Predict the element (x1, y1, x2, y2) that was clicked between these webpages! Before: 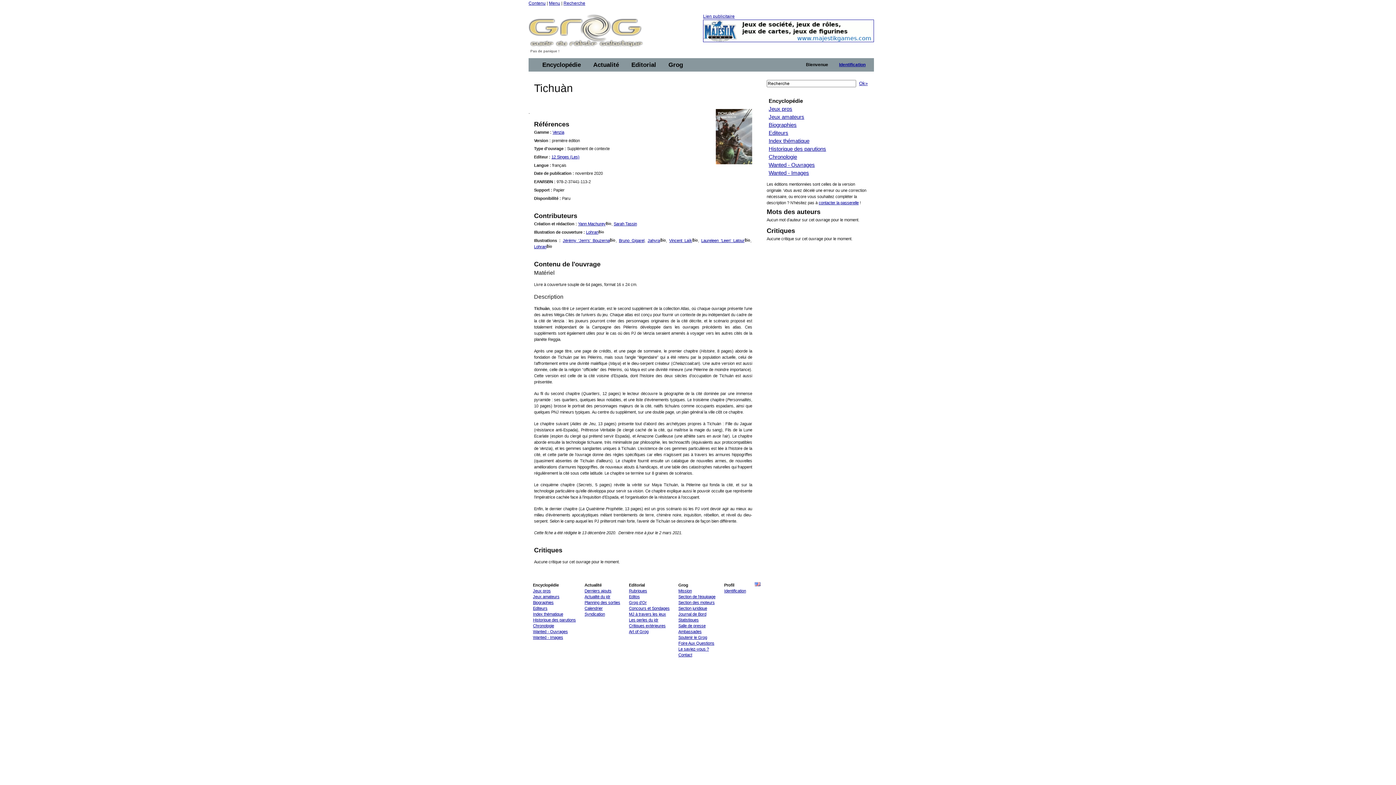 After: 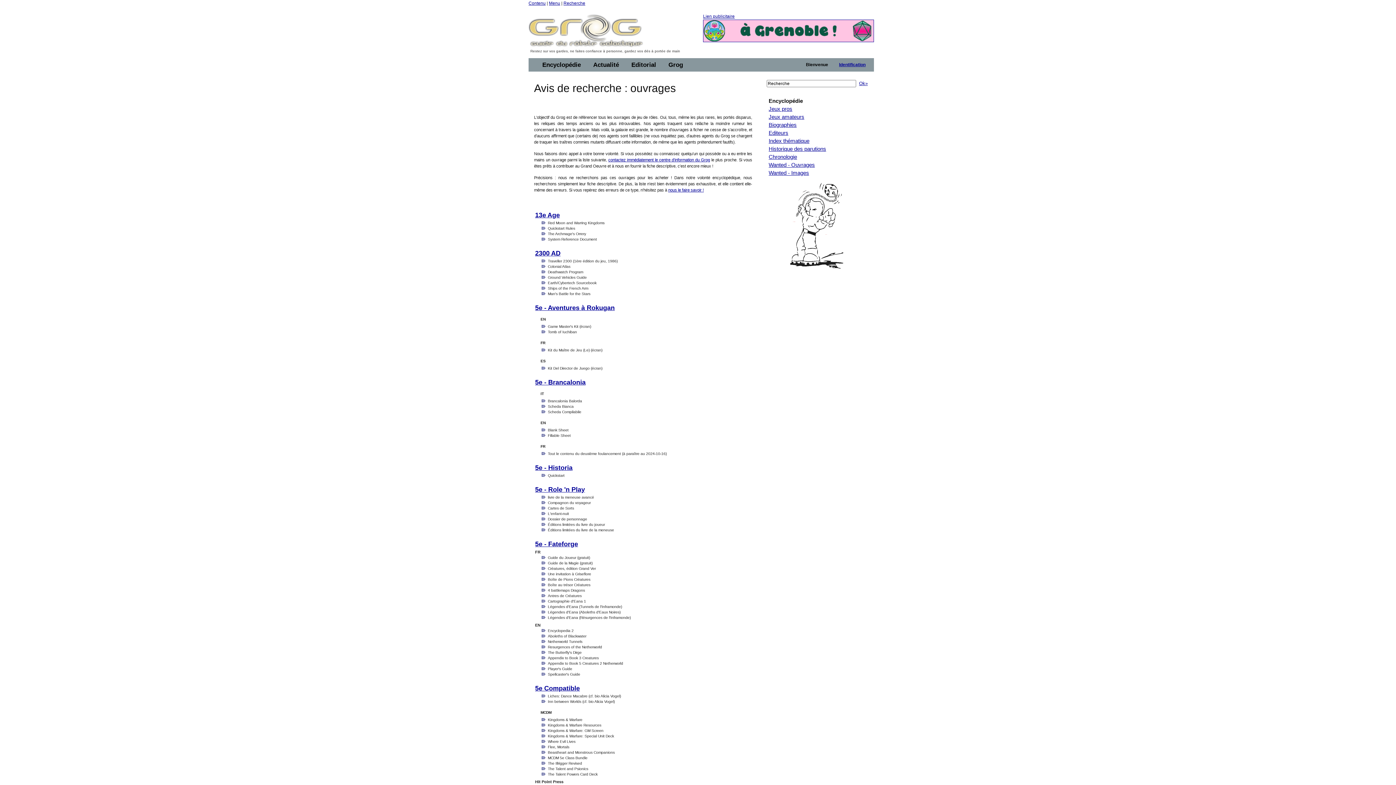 Action: bbox: (768, 161, 815, 168) label: Wanted - Ouvrages